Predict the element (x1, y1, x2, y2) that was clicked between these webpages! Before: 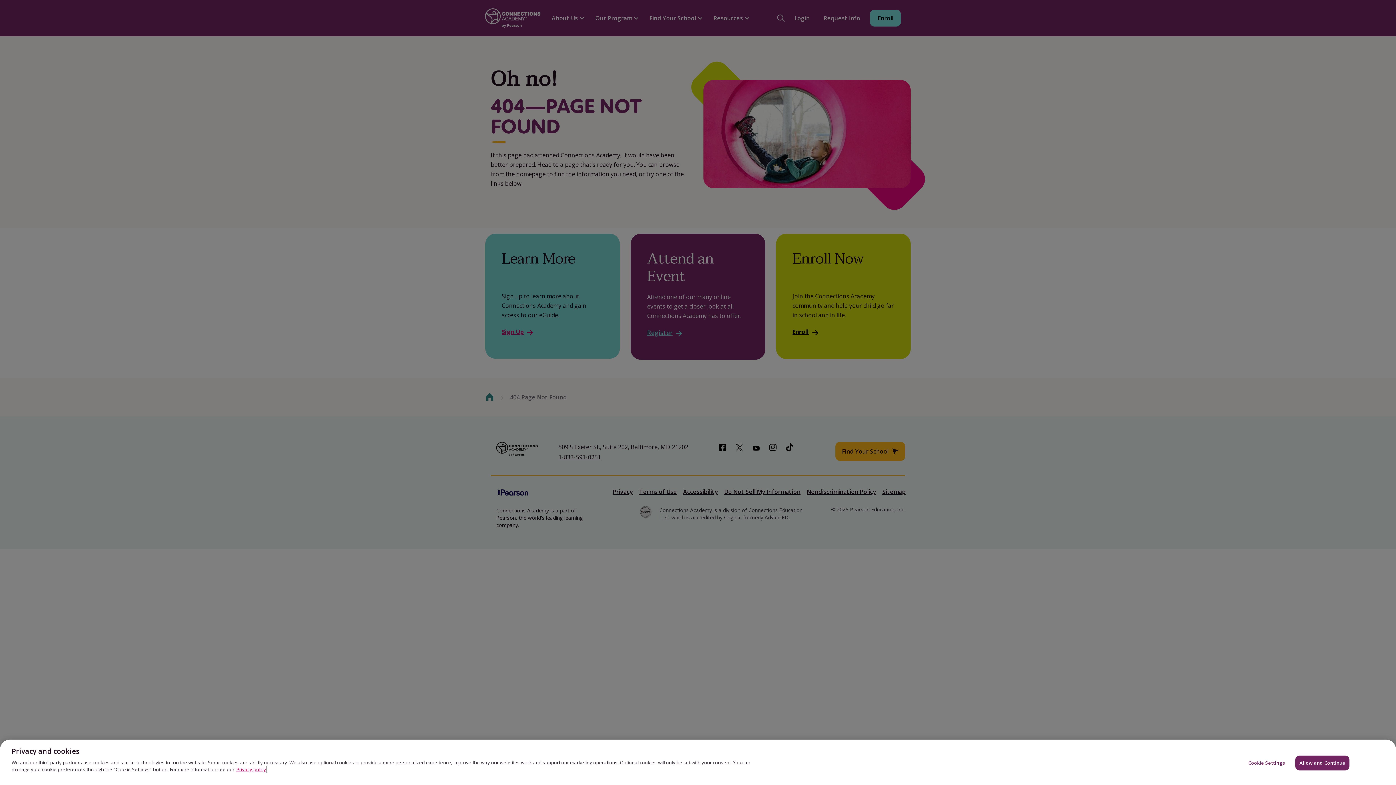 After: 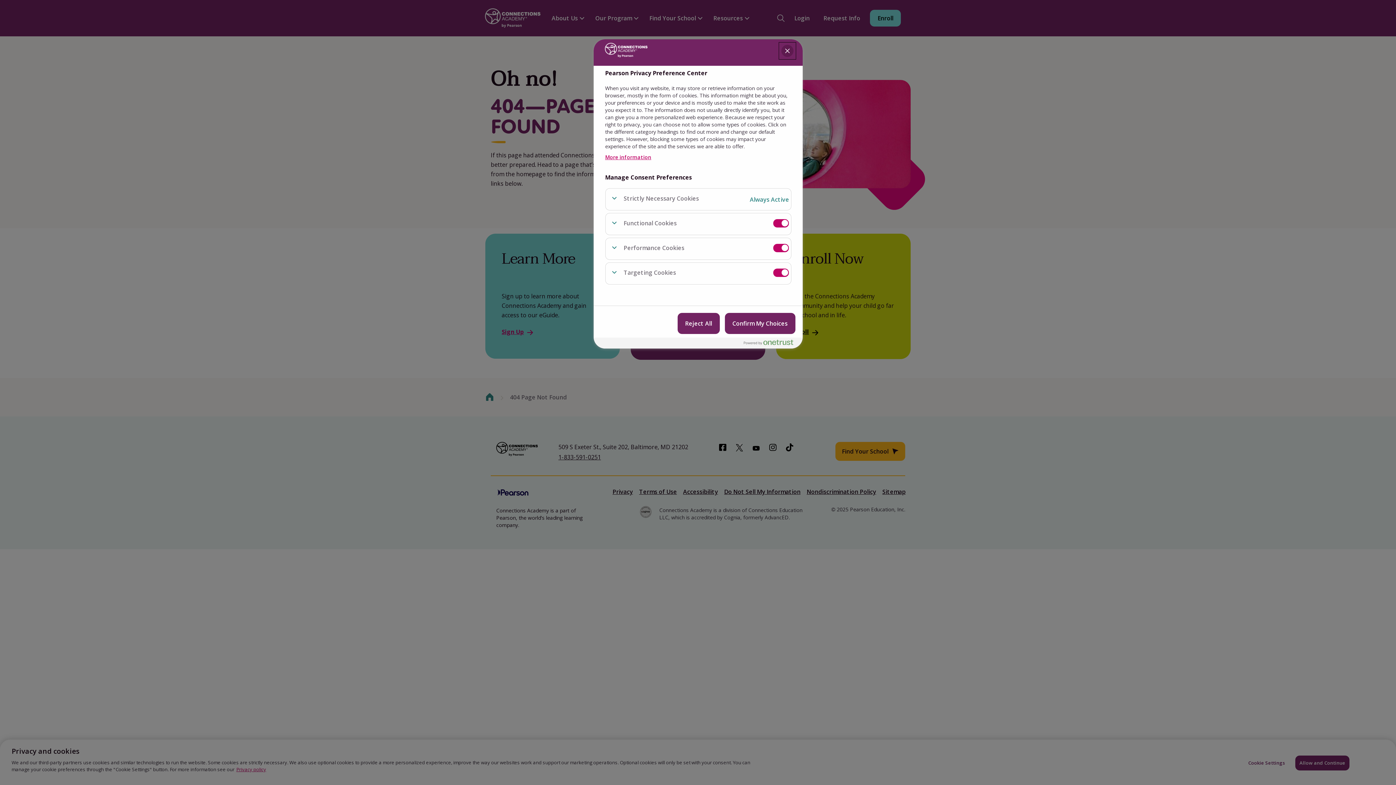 Action: bbox: (1244, 756, 1289, 770) label: Cookie Settings